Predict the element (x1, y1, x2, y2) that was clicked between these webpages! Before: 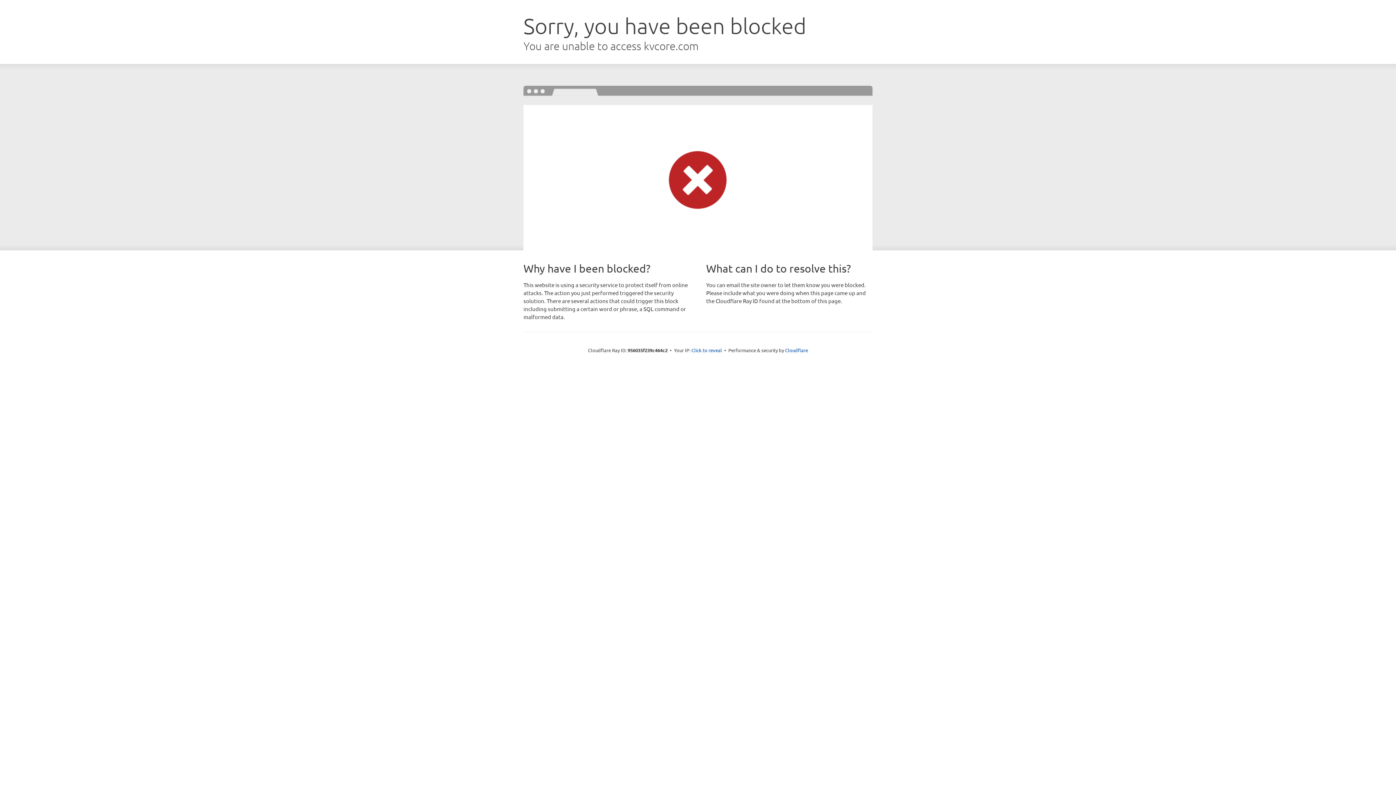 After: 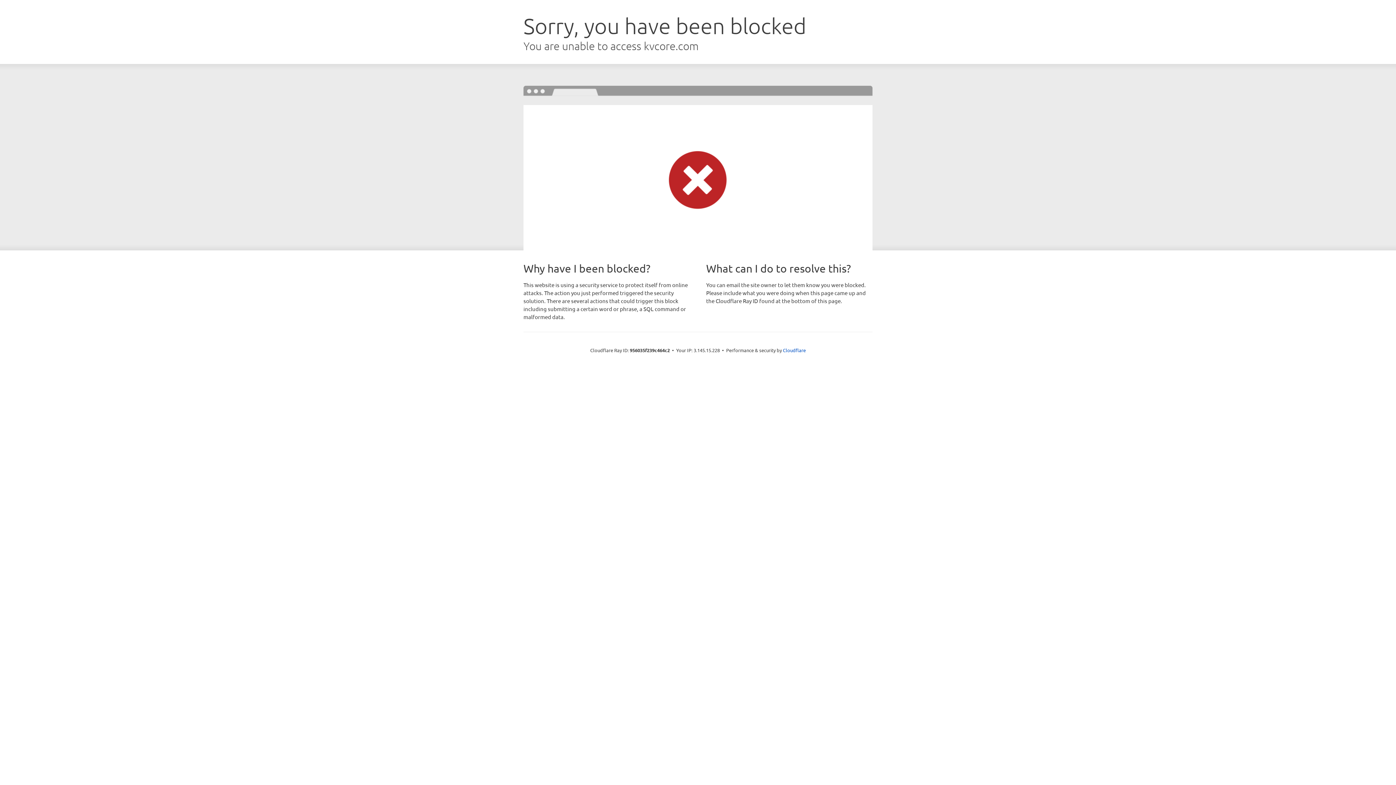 Action: bbox: (691, 346, 722, 353) label: Click to reveal